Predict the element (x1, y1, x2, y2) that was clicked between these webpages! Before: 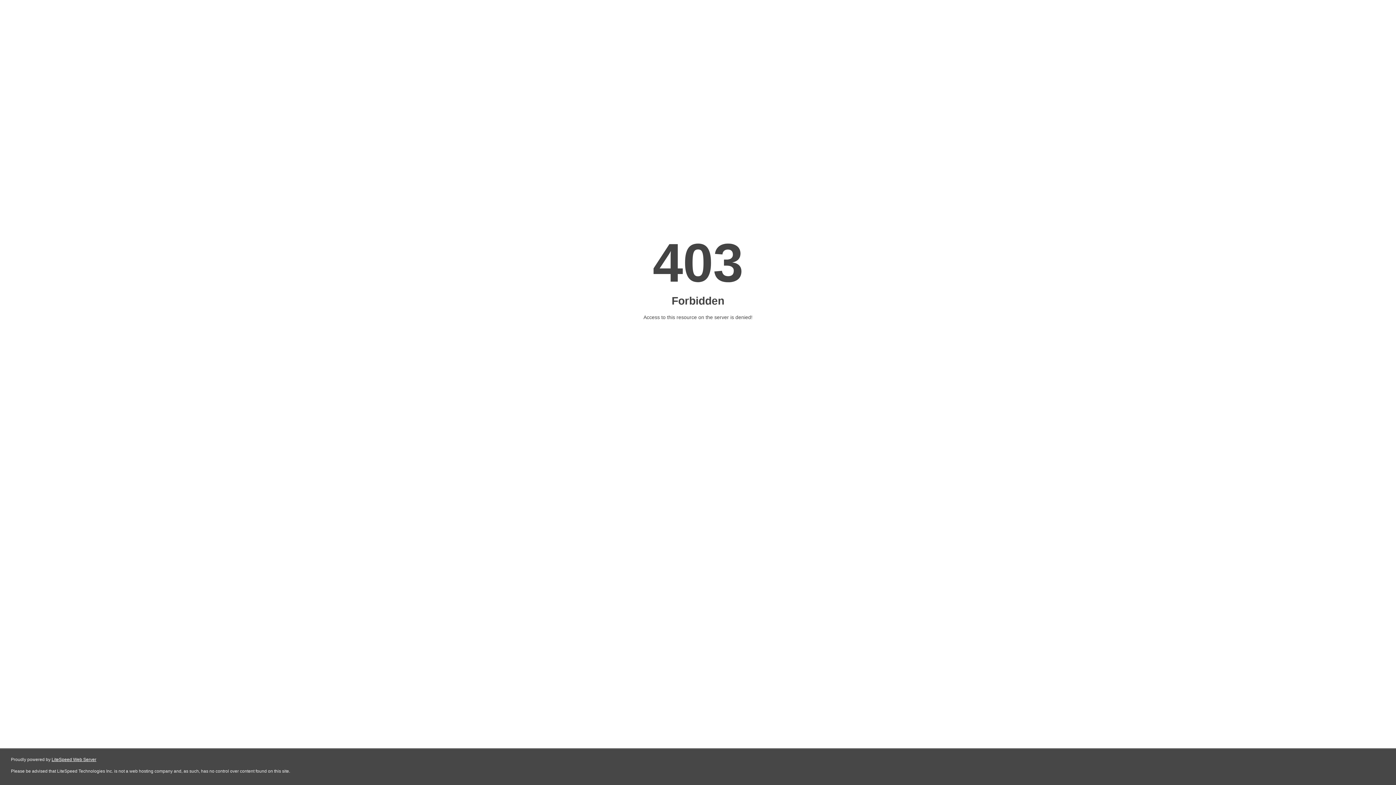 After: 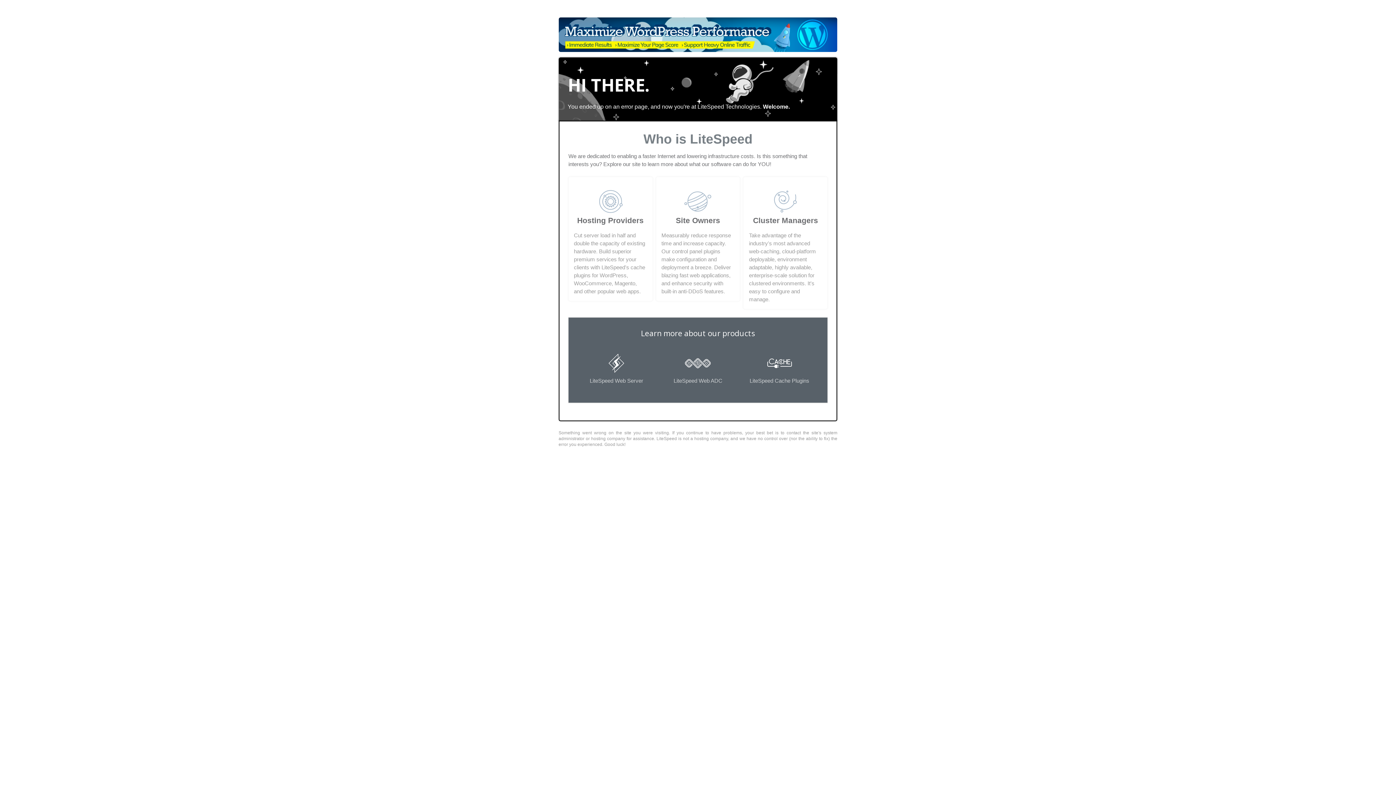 Action: label: LiteSpeed Web Server bbox: (51, 757, 96, 762)